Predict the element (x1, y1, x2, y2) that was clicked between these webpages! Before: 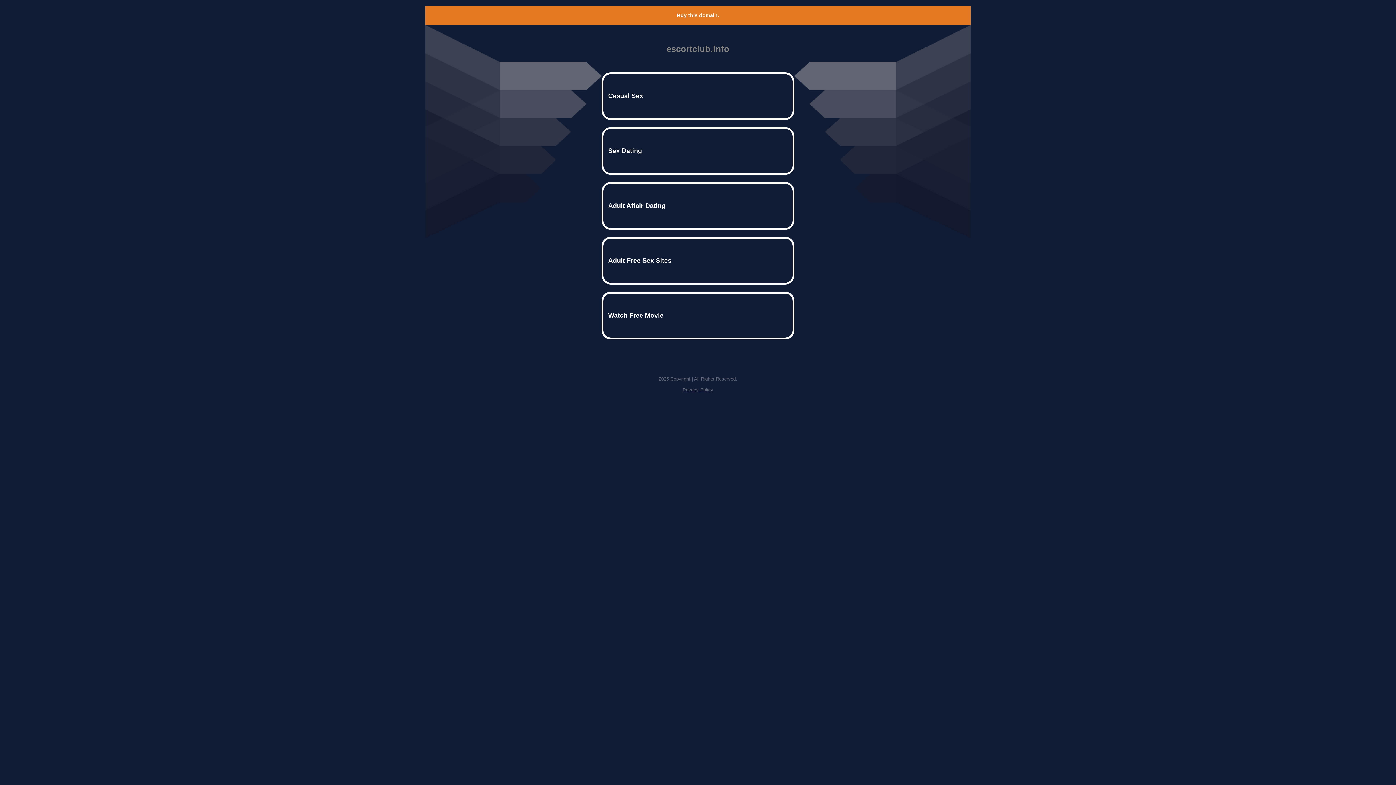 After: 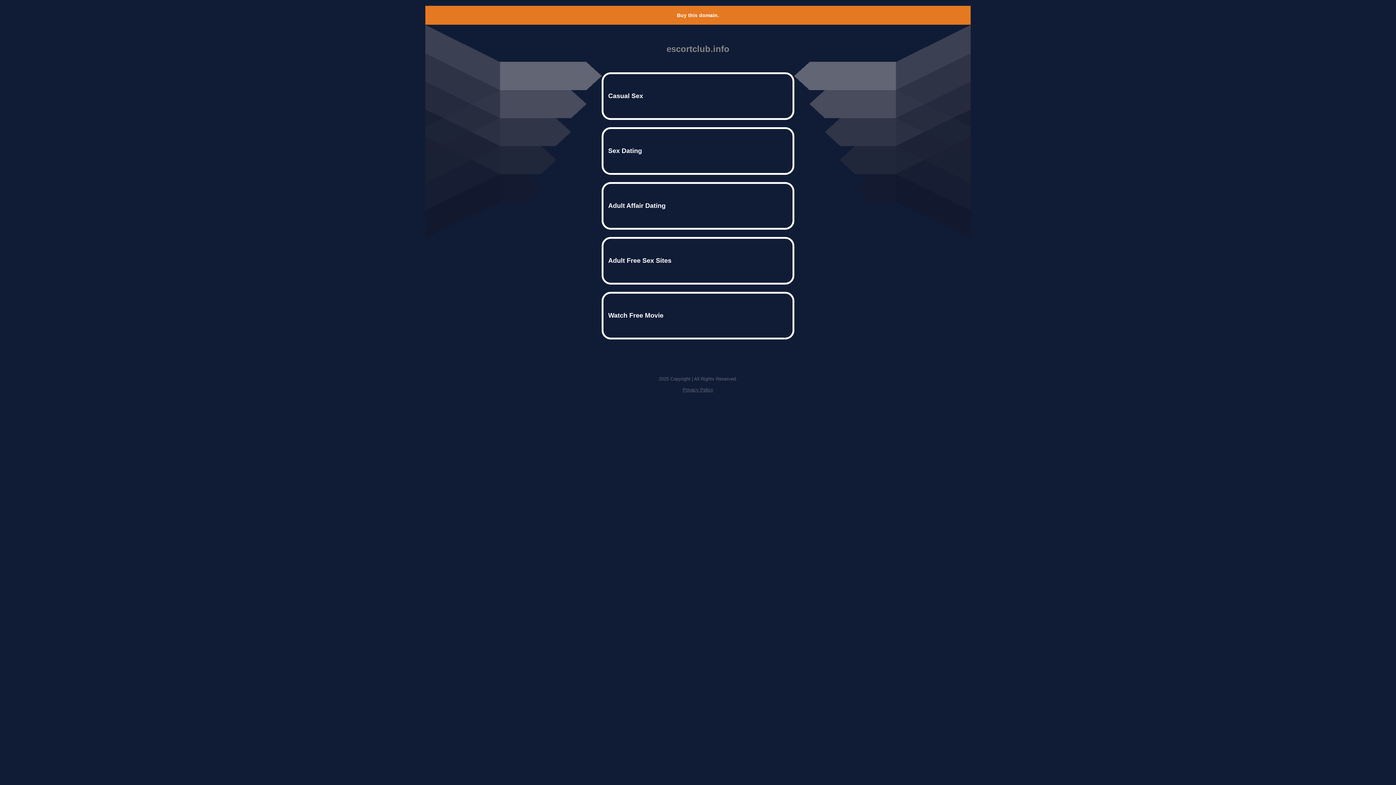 Action: label: Privacy Policy bbox: (682, 387, 713, 392)